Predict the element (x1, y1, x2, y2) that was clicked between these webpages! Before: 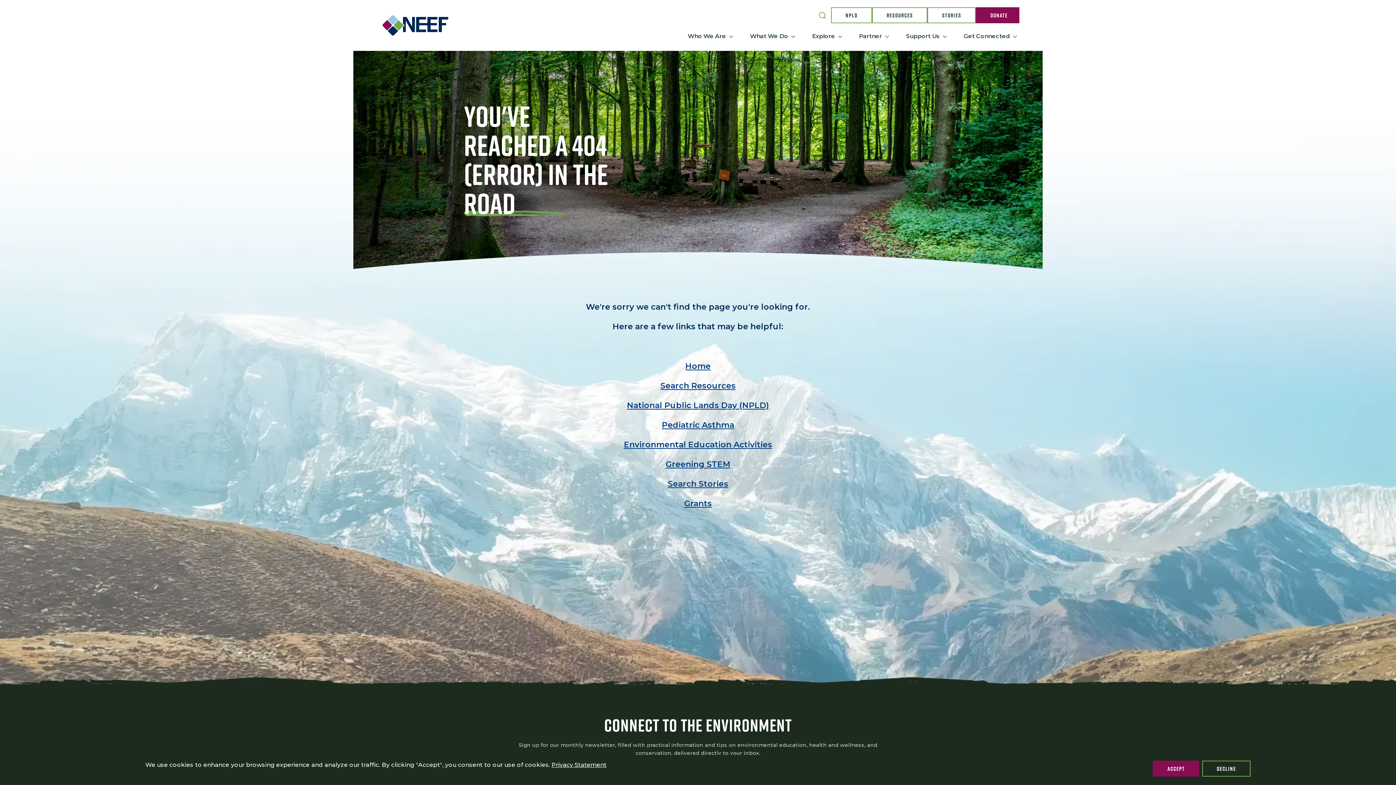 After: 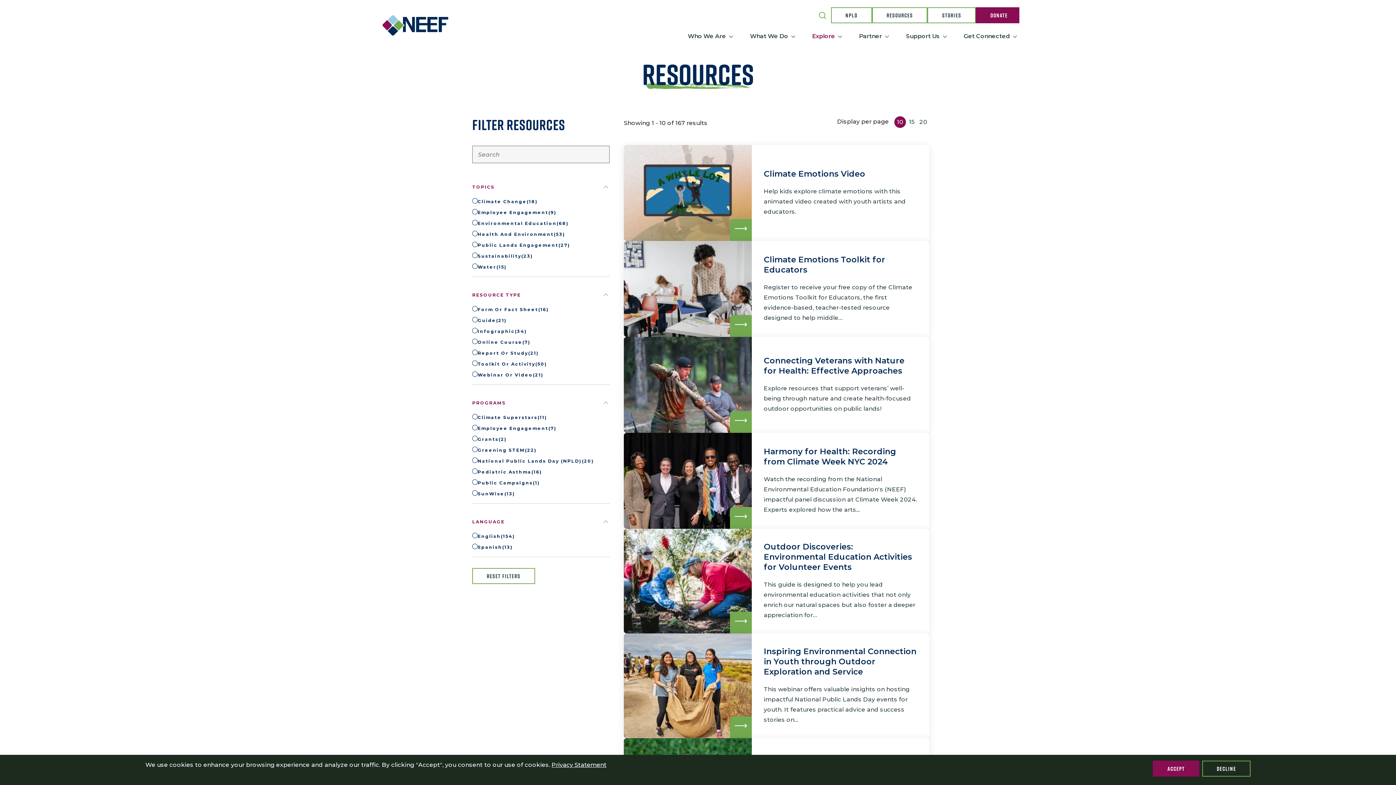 Action: label: RESOURCES bbox: (872, 7, 927, 23)